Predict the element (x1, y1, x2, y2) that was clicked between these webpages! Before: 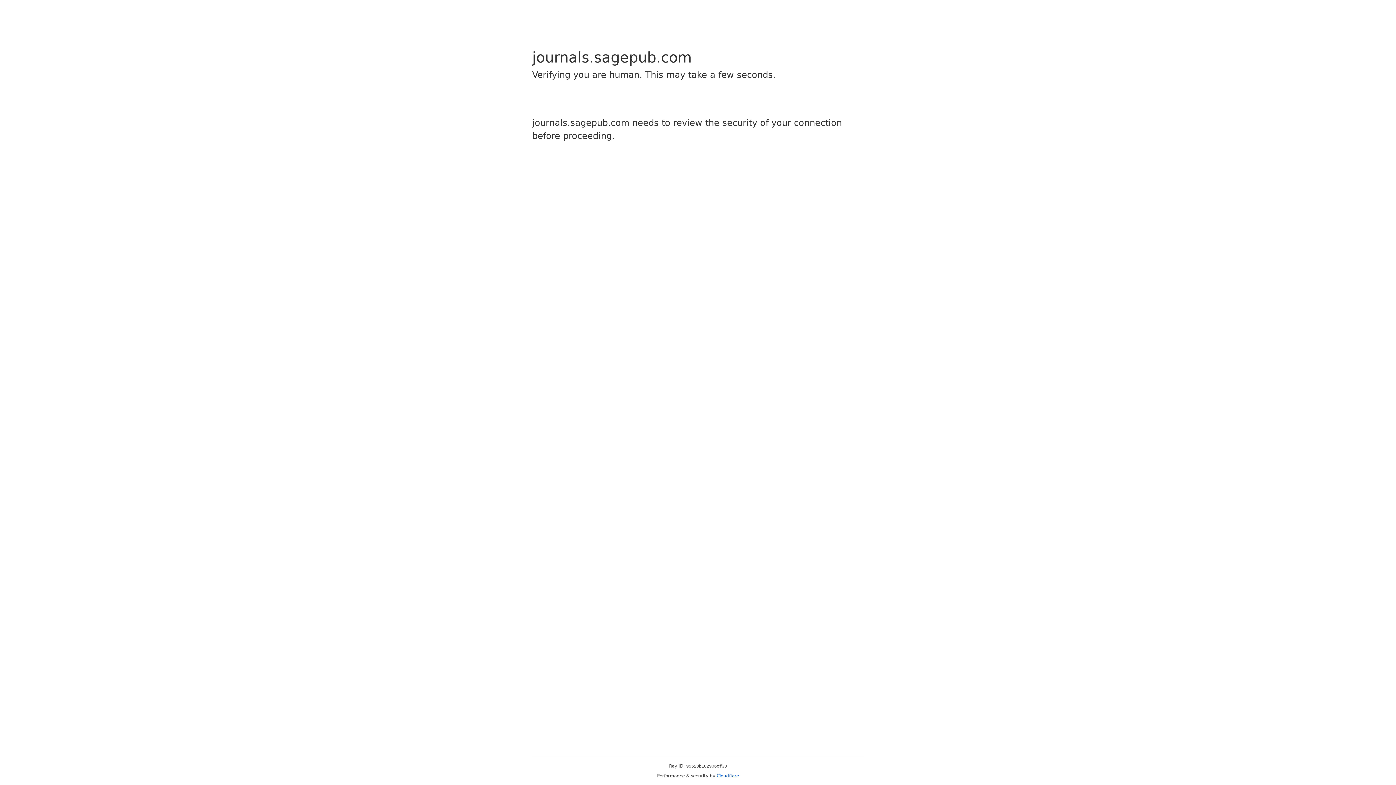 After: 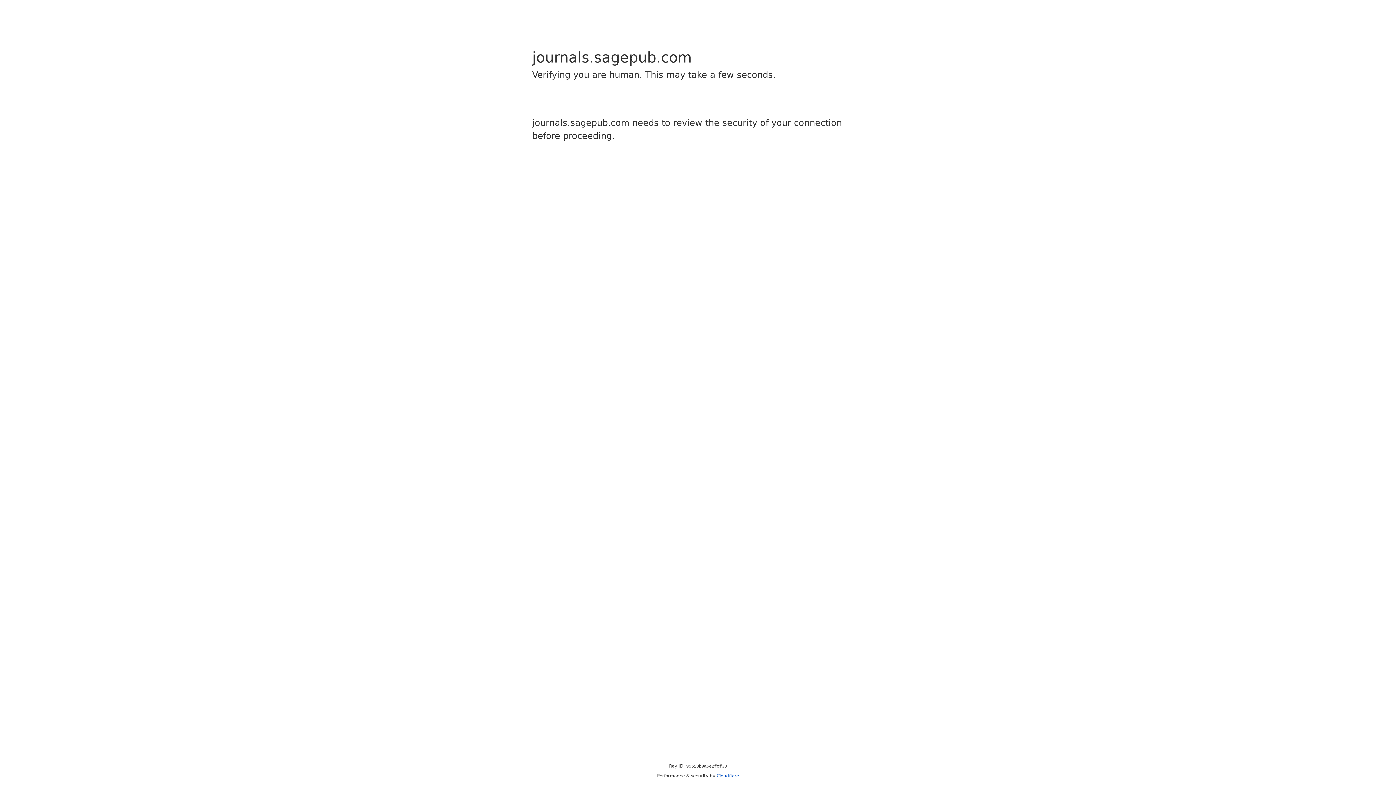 Action: label: Cloudflare bbox: (716, 773, 739, 778)